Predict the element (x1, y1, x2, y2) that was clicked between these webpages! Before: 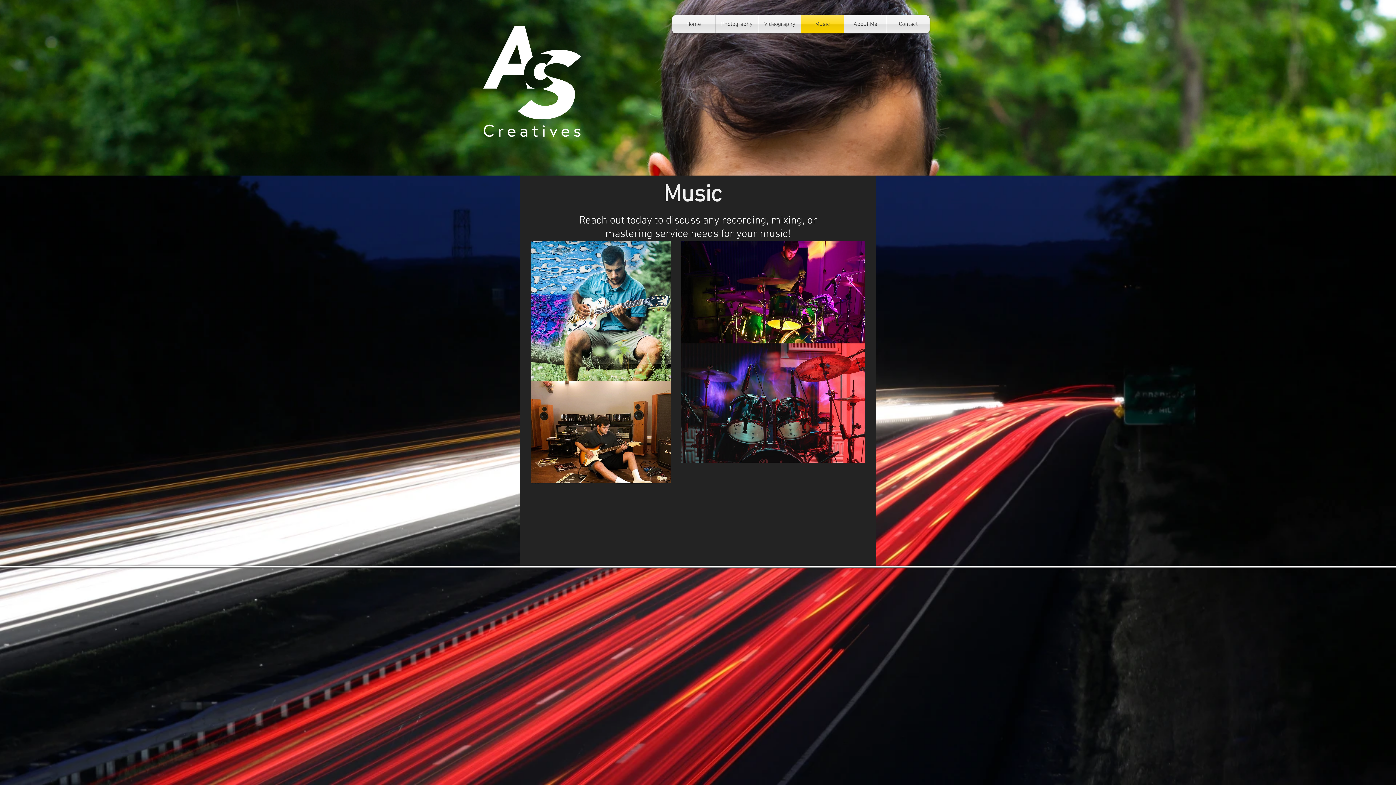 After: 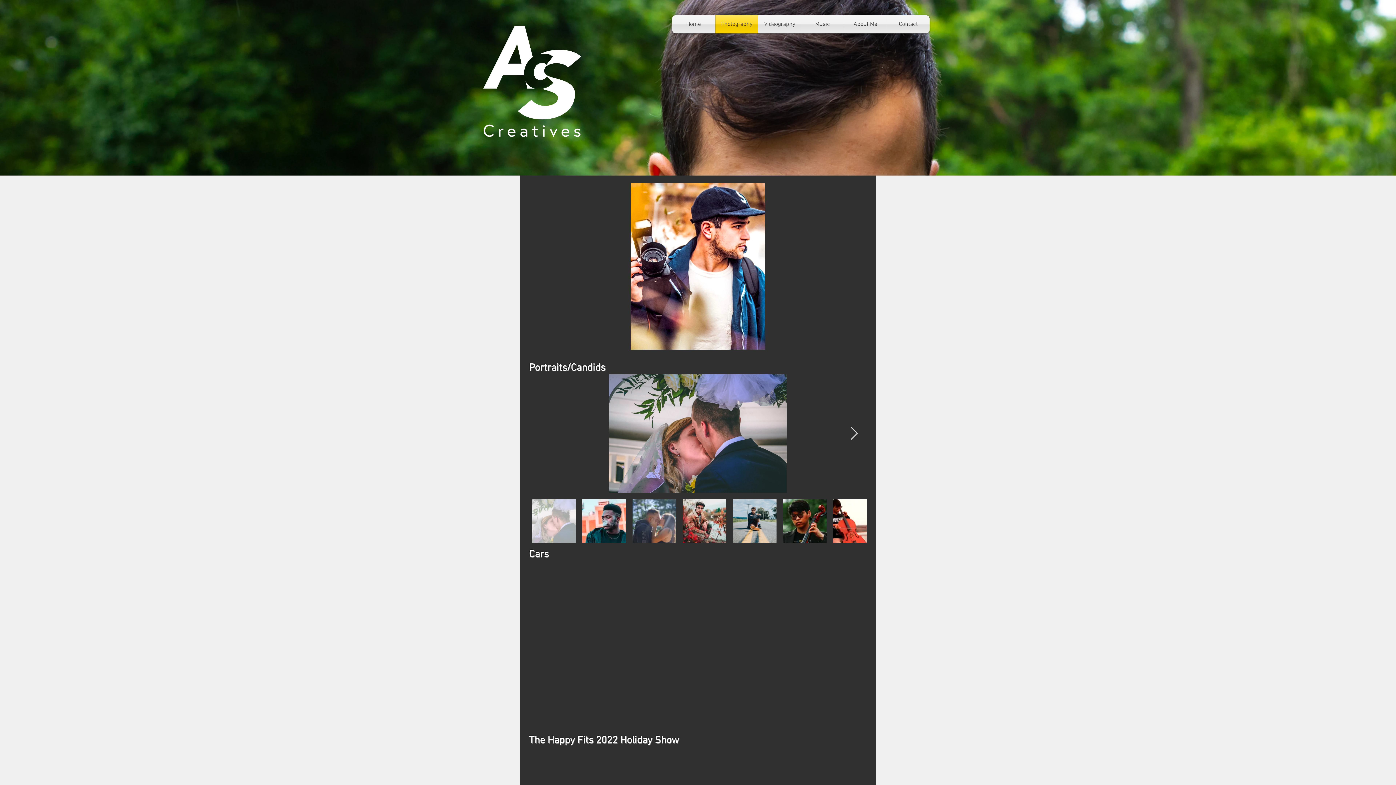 Action: bbox: (715, 15, 758, 33) label: Photography